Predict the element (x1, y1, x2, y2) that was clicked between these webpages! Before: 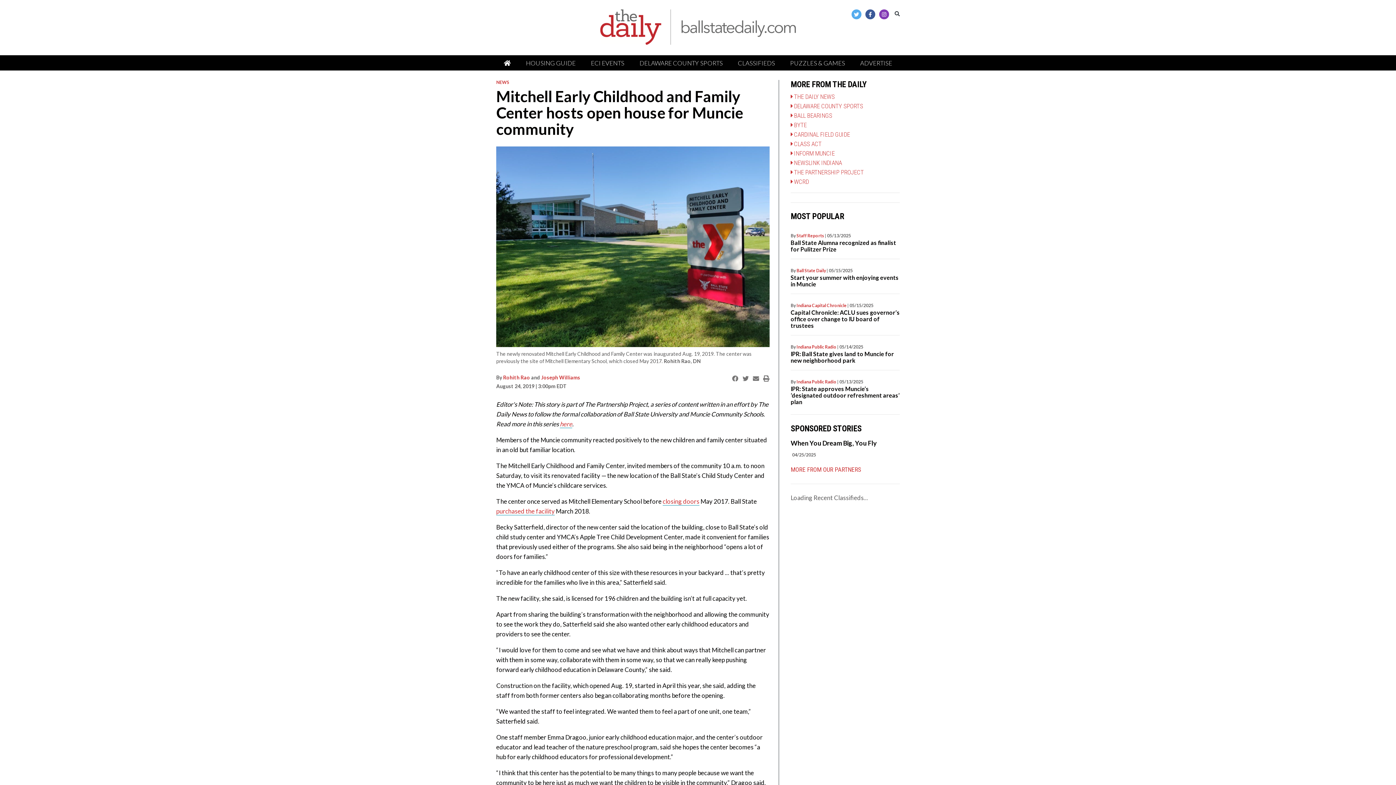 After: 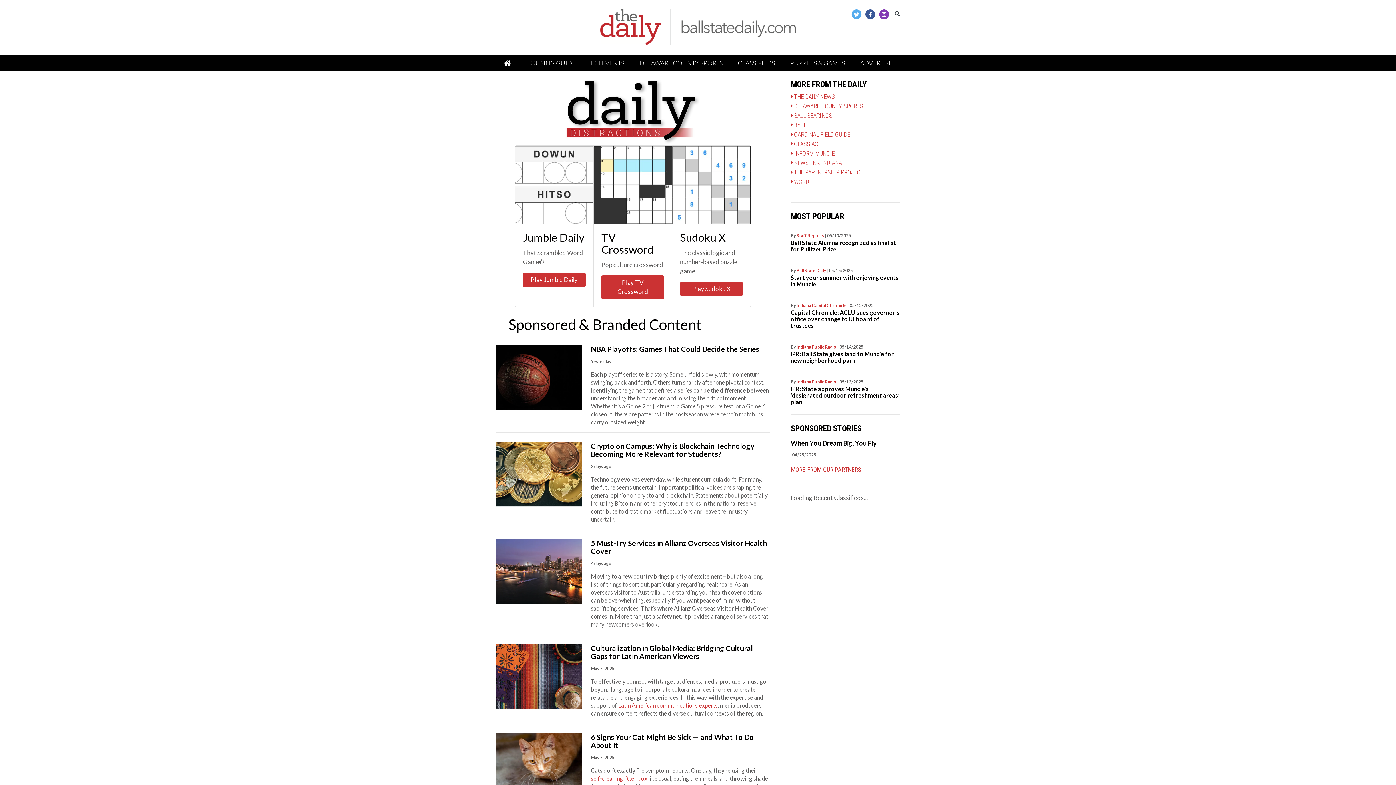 Action: bbox: (790, 466, 861, 473) label: MORE FROM OUR PARTNERS